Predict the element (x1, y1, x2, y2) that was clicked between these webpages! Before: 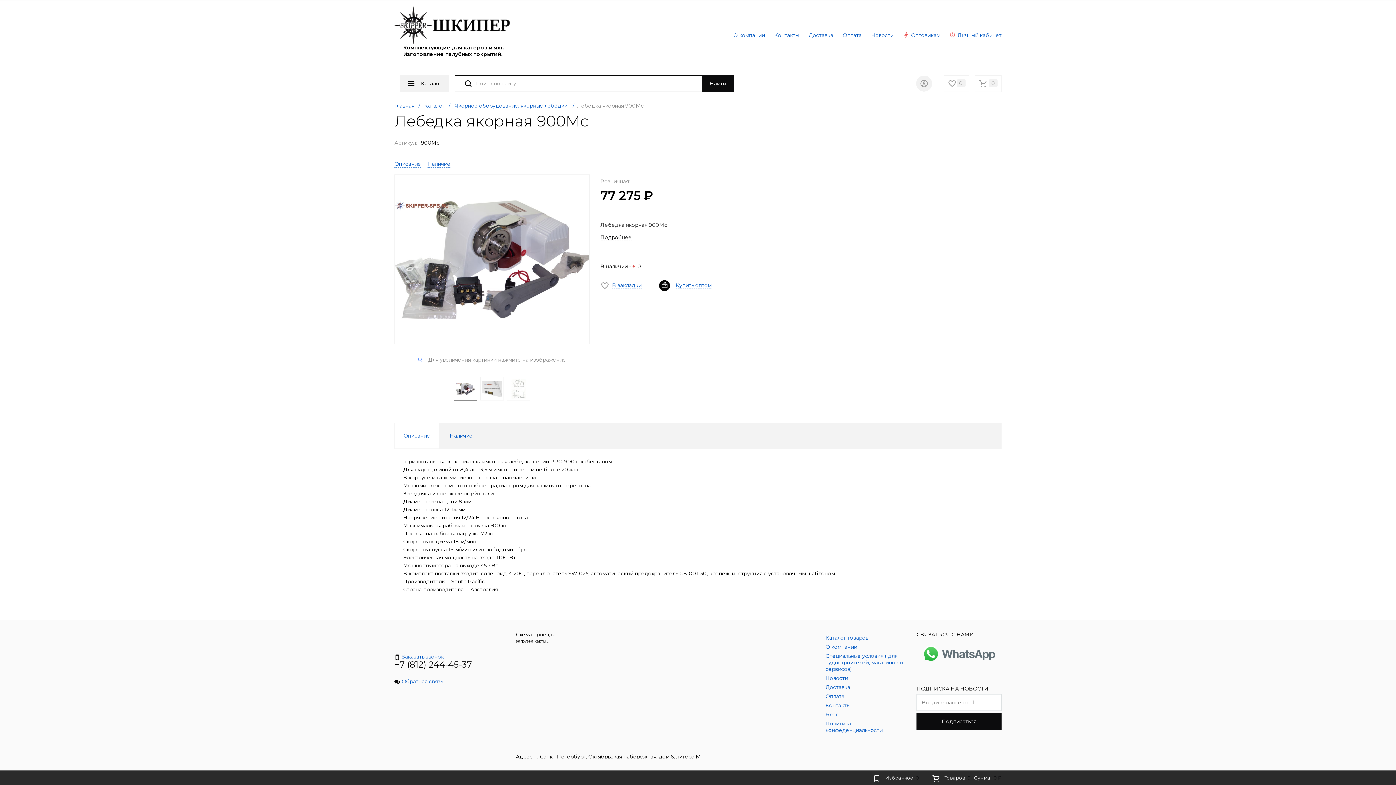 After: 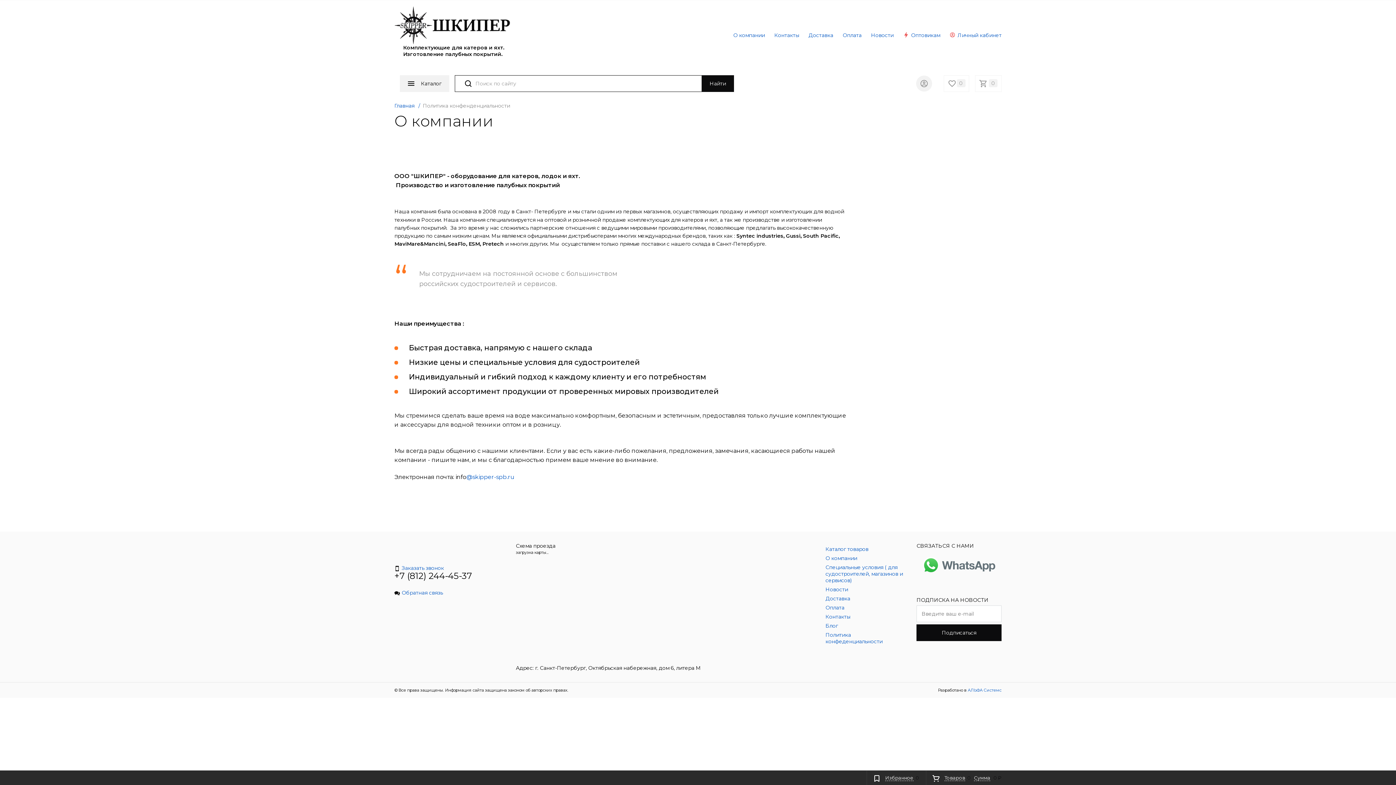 Action: label: О компании bbox: (733, 30, 765, 40)